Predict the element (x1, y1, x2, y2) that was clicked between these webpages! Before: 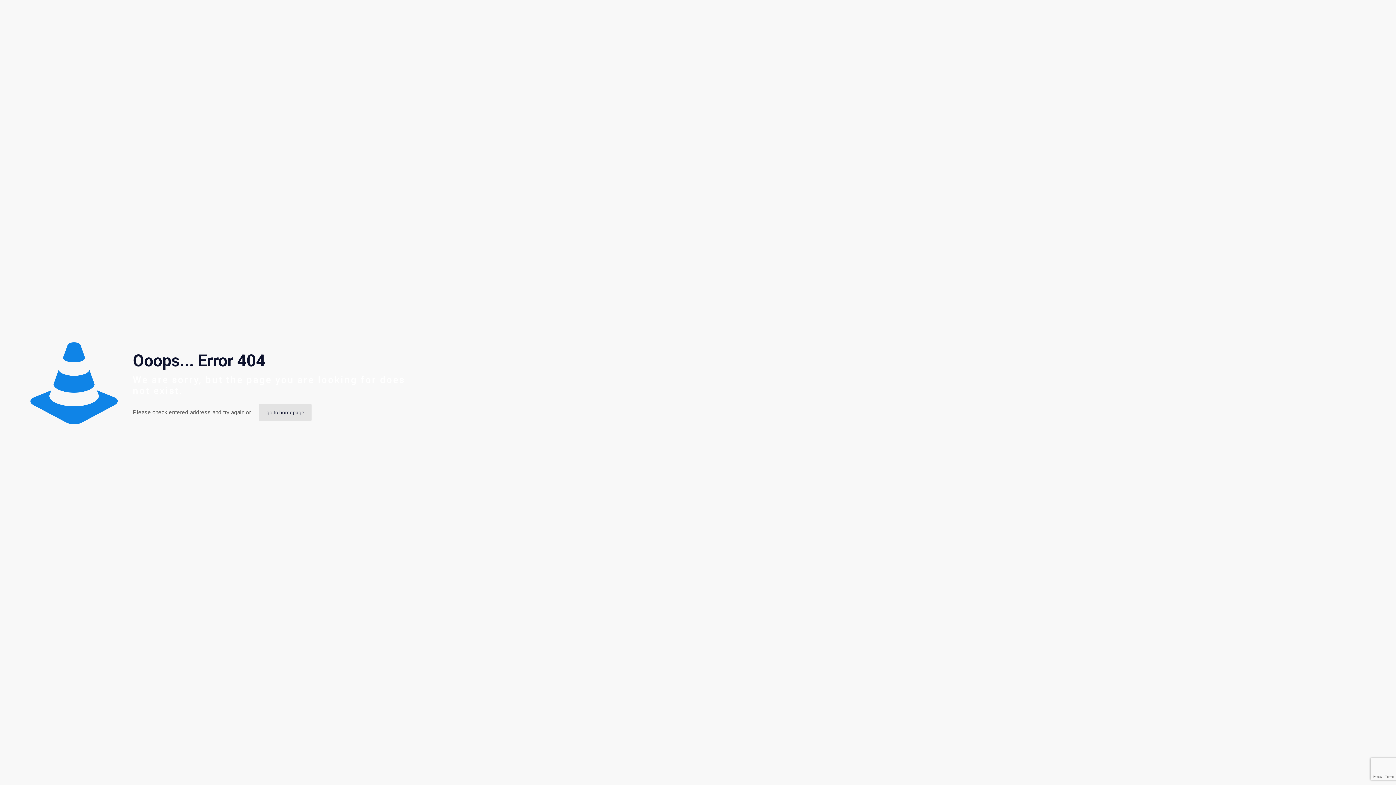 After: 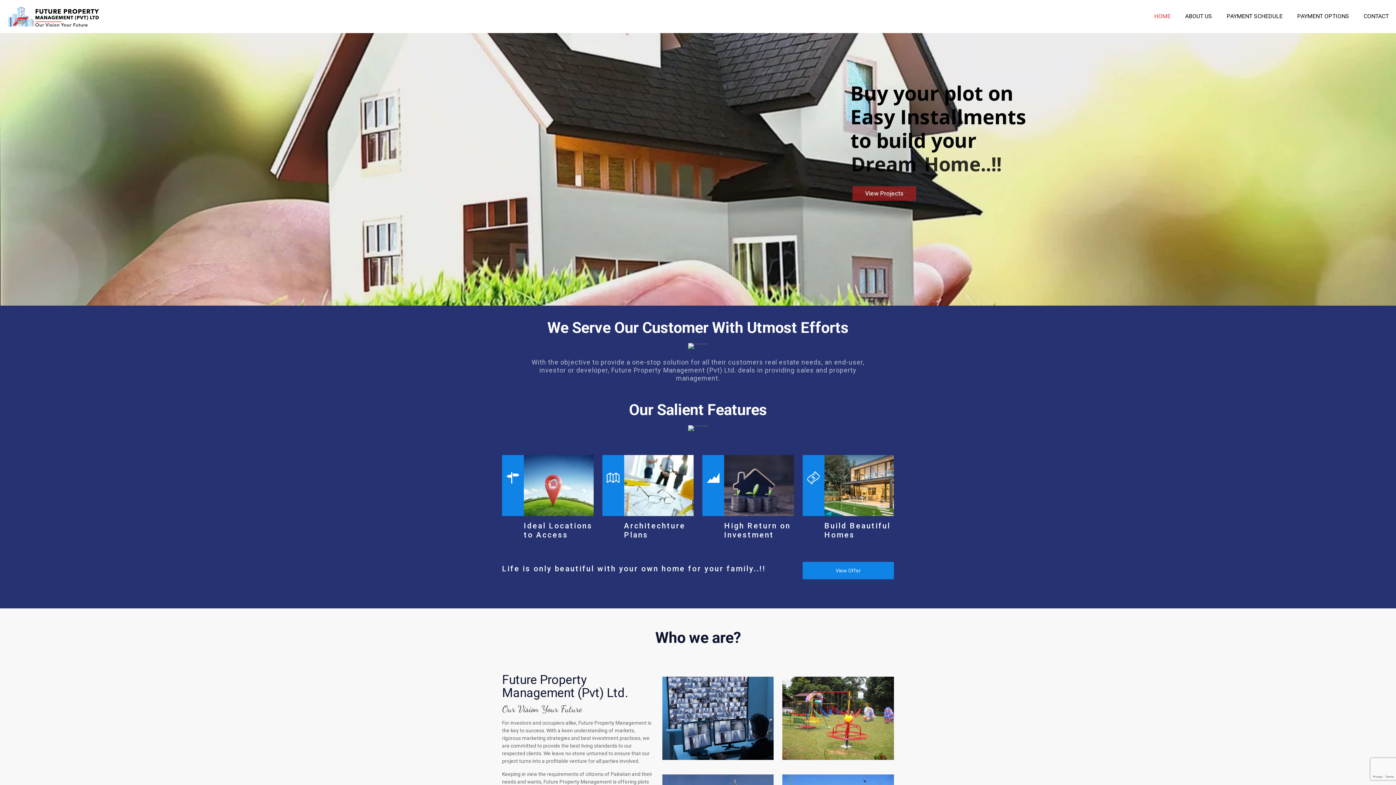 Action: label: go to homepage bbox: (259, 404, 311, 421)